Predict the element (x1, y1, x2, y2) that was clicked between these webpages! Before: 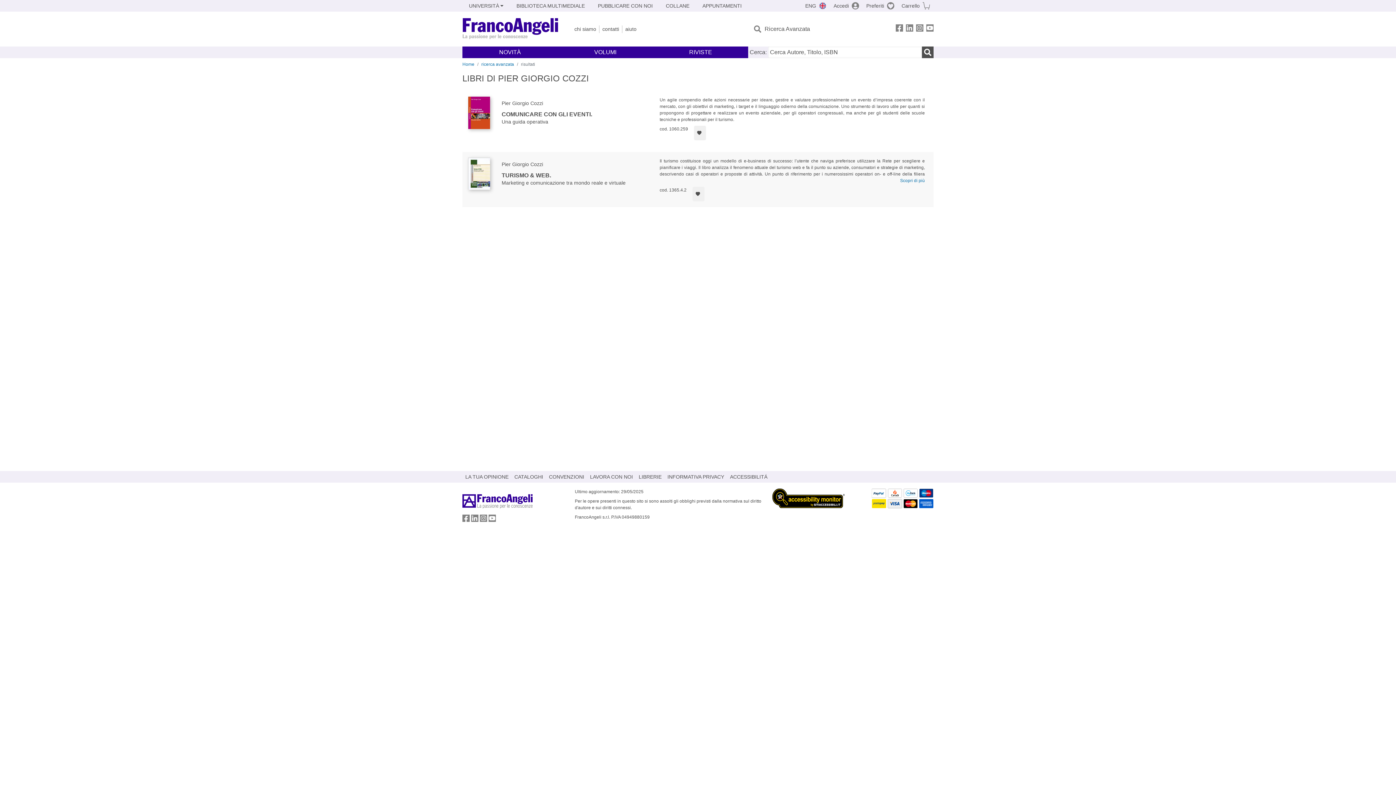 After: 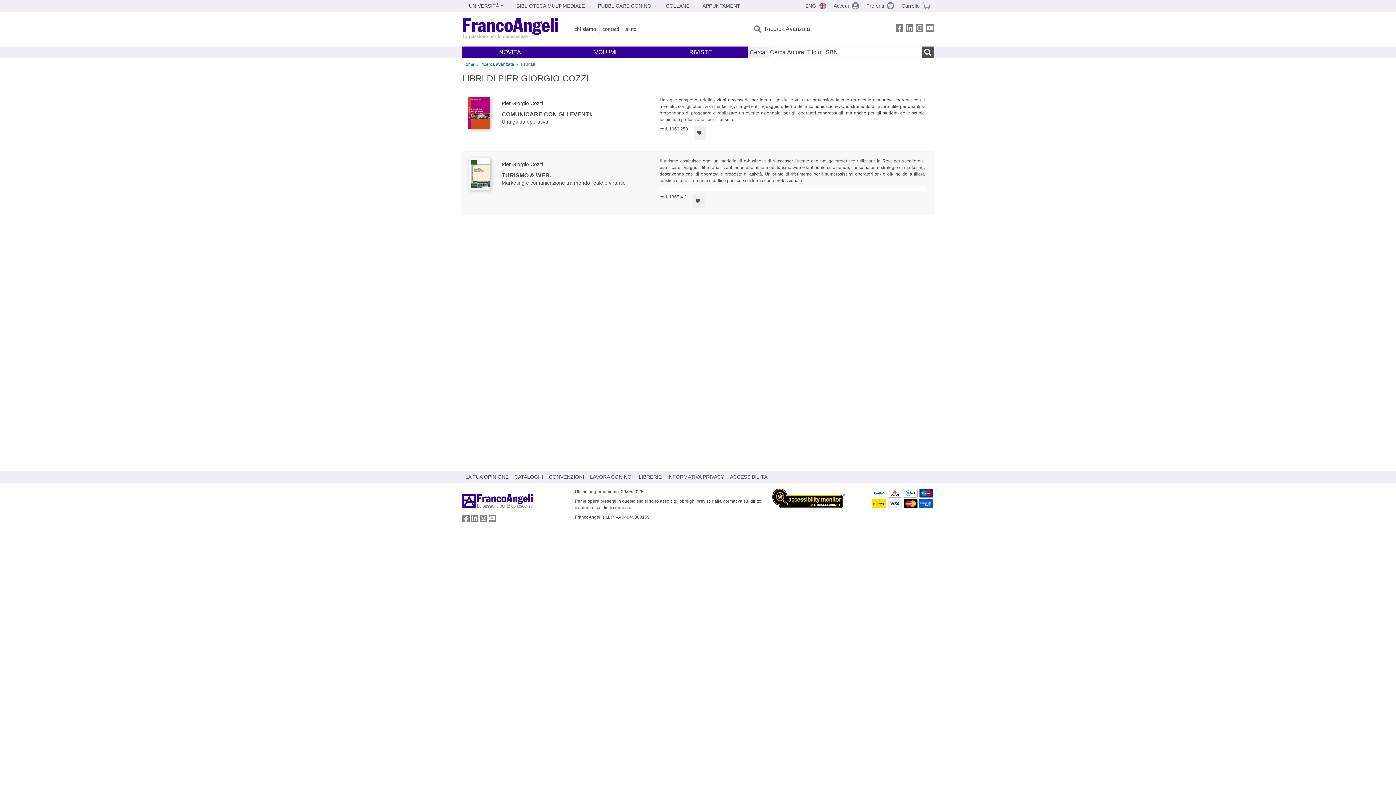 Action: label: Scopri di più bbox: (900, 178, 925, 183)